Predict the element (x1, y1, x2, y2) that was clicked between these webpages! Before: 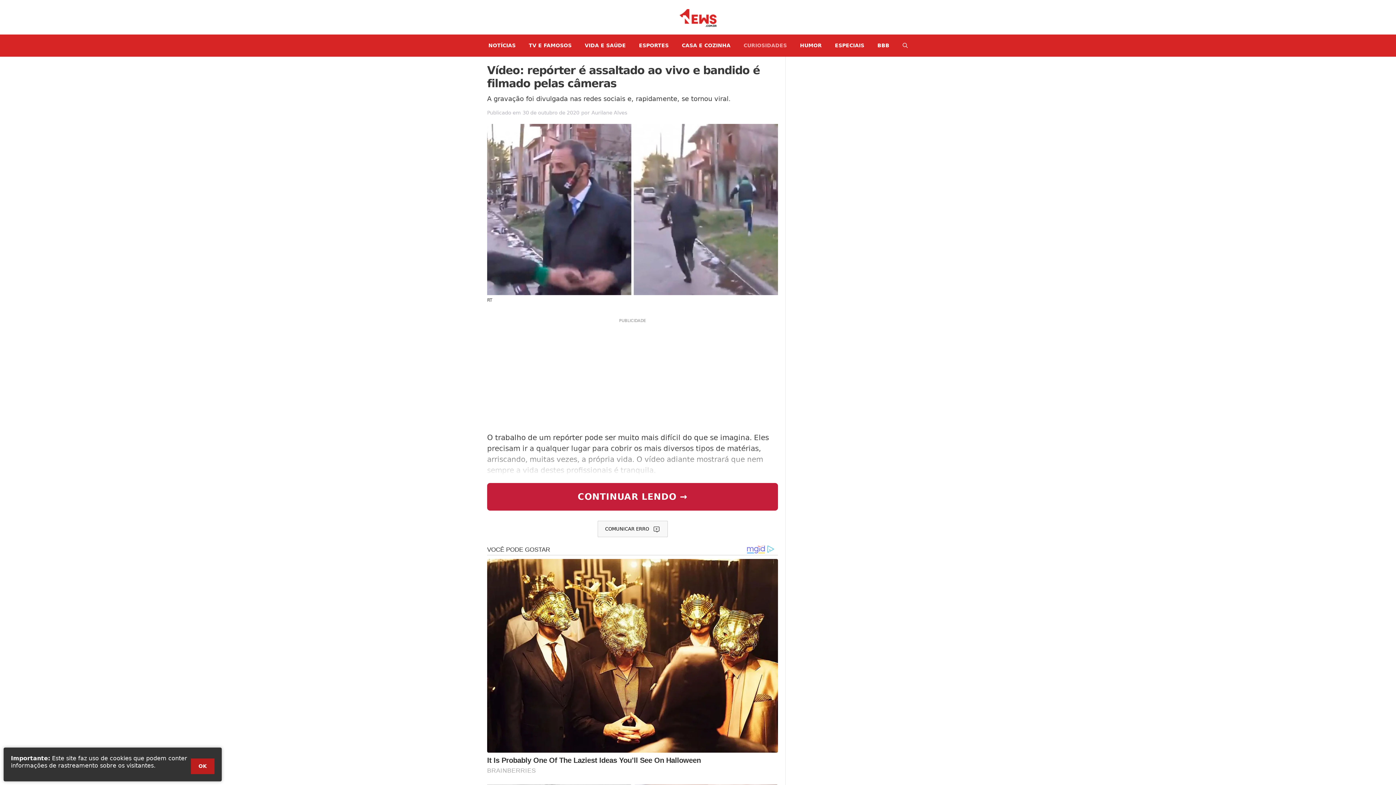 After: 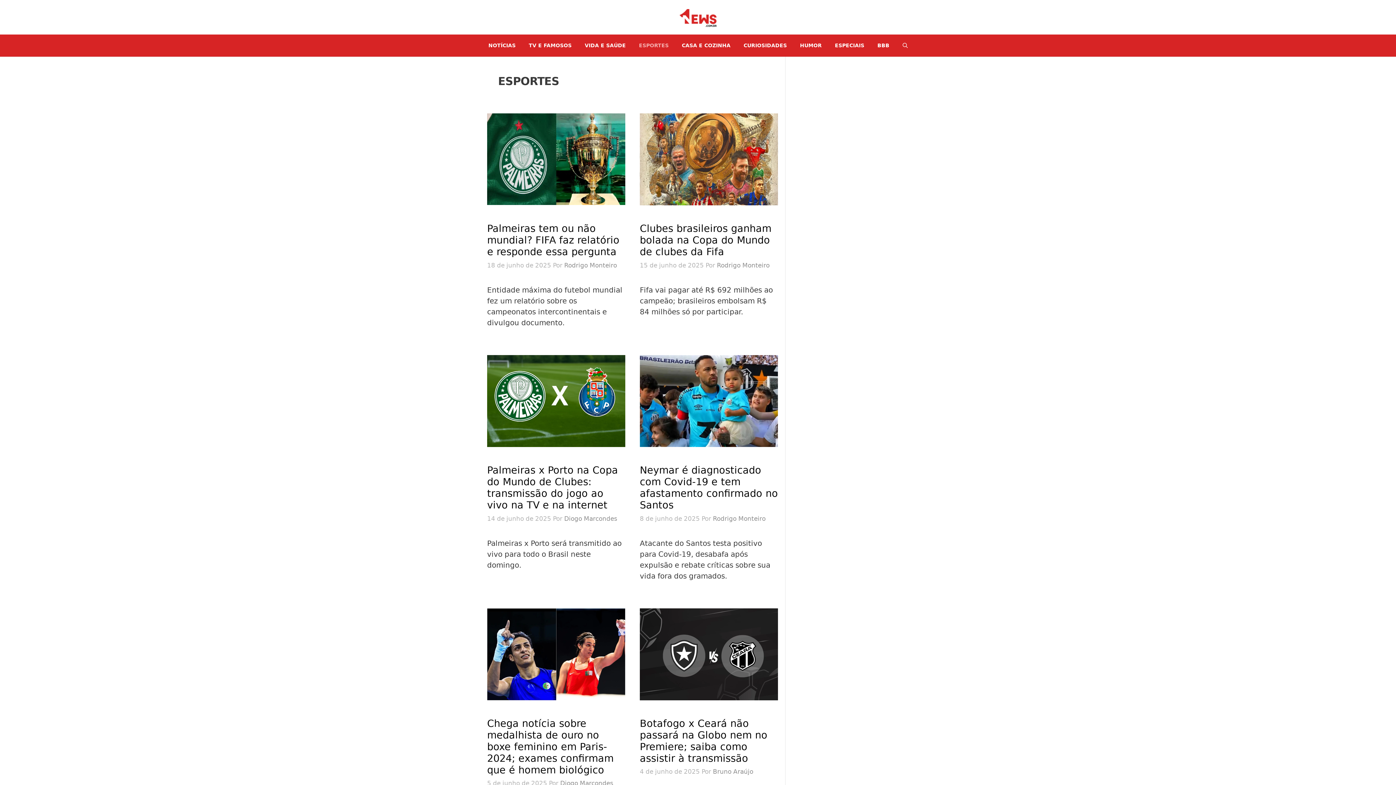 Action: label: ESPORTES bbox: (632, 34, 675, 56)